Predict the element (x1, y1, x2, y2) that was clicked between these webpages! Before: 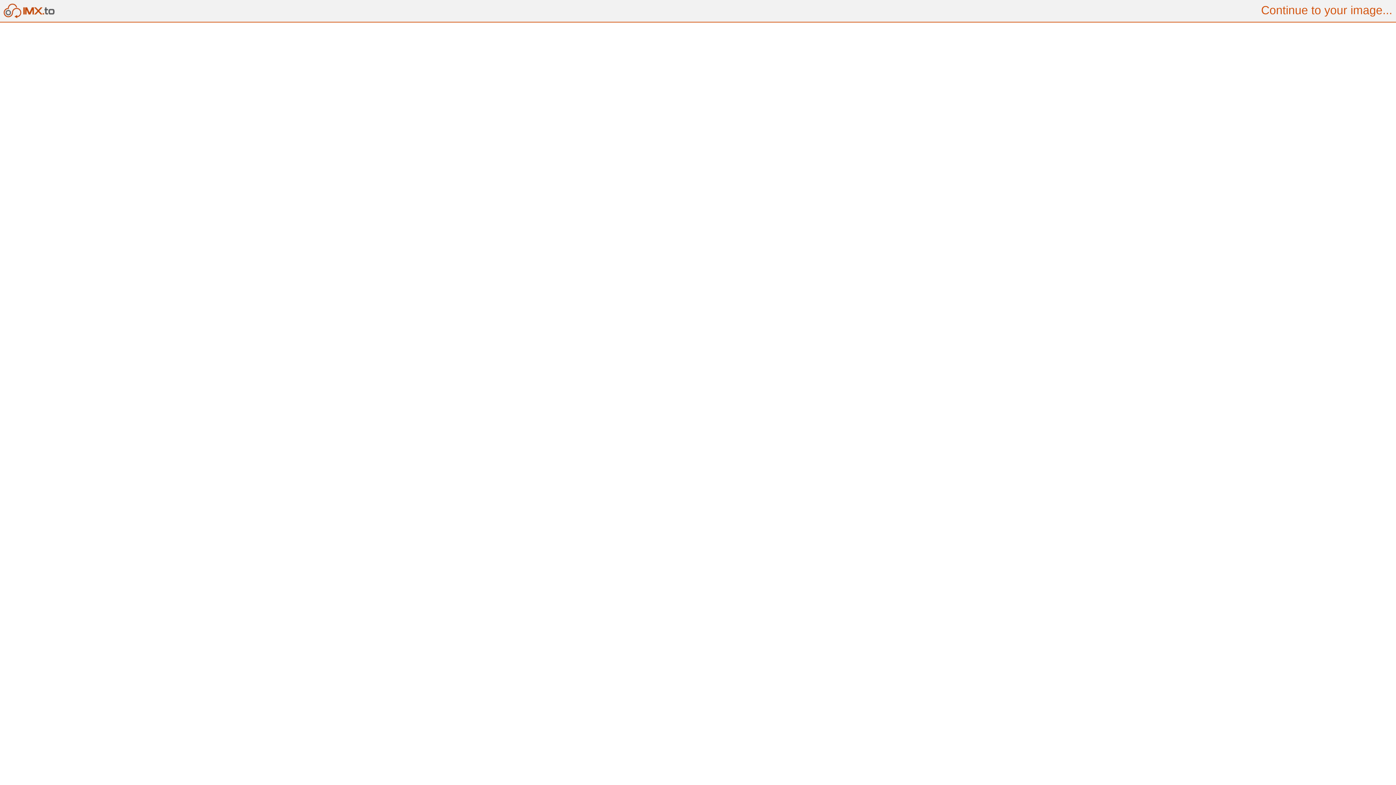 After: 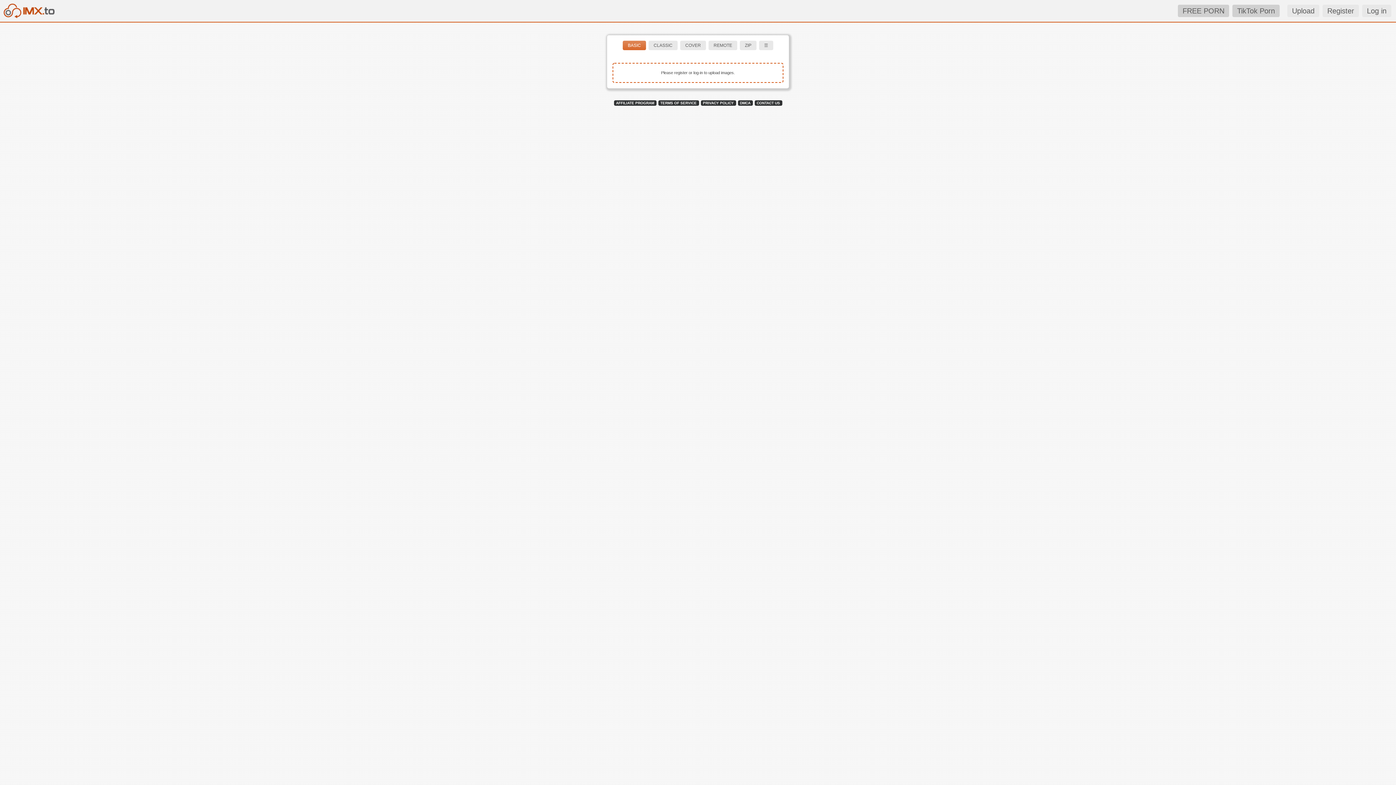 Action: bbox: (0, 13, 55, 19)